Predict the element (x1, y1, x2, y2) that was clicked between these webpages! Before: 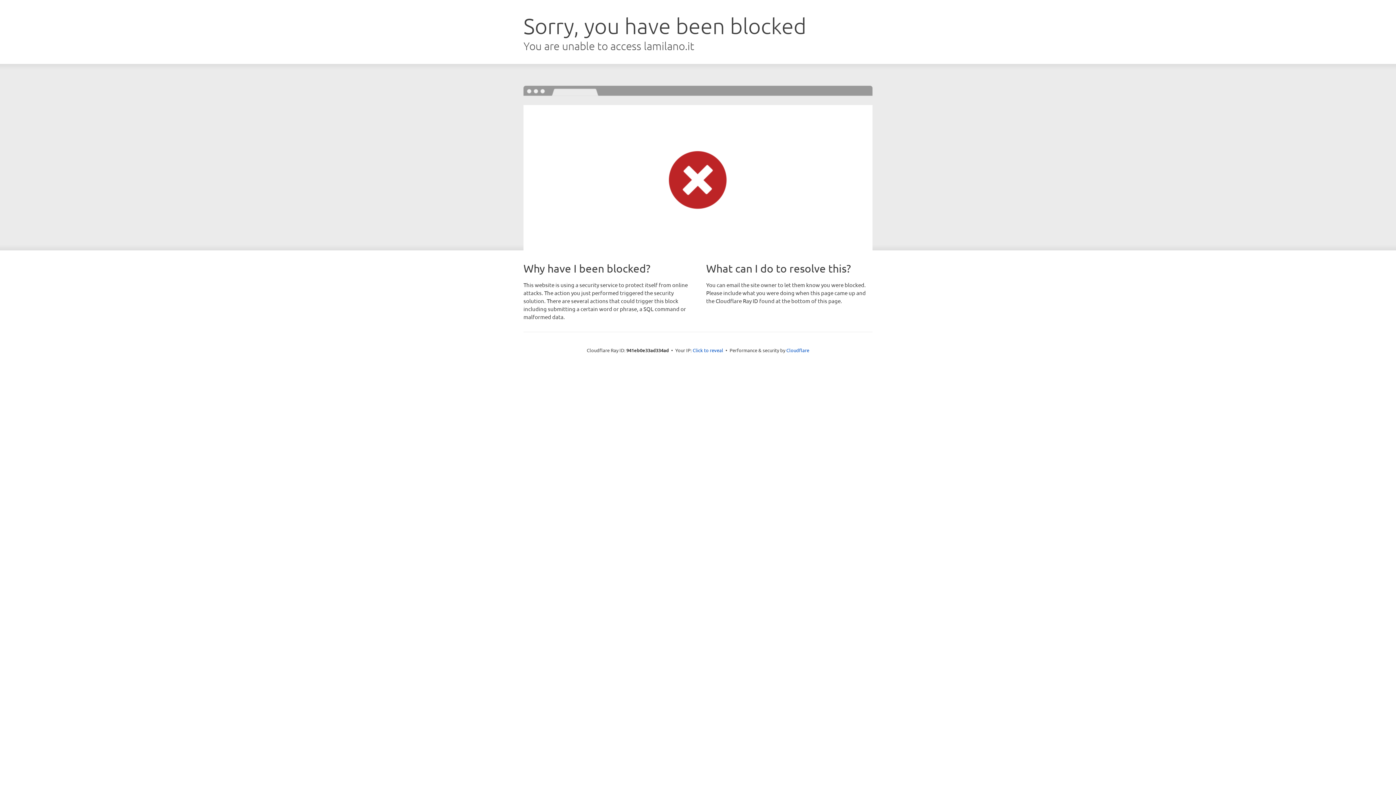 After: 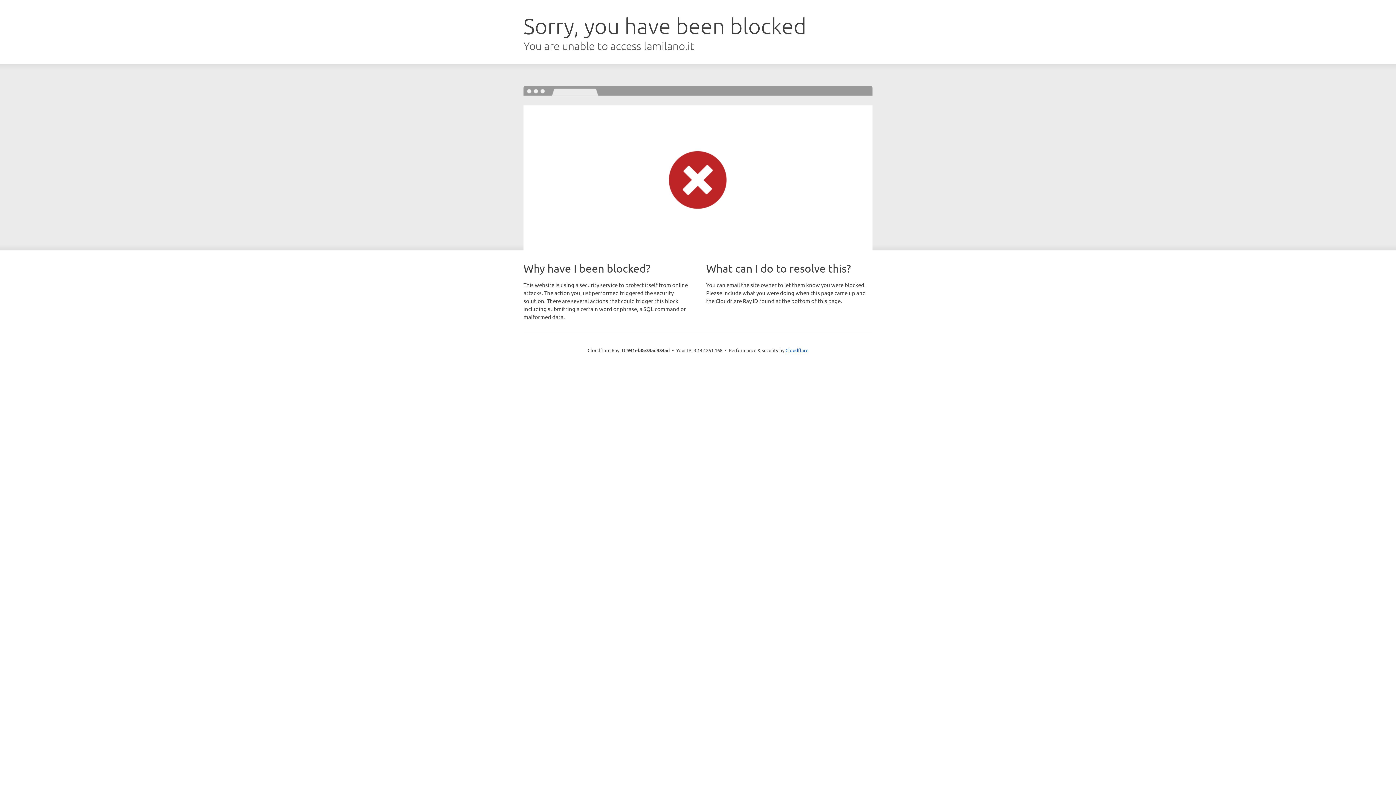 Action: label: Click to reveal bbox: (692, 346, 723, 353)